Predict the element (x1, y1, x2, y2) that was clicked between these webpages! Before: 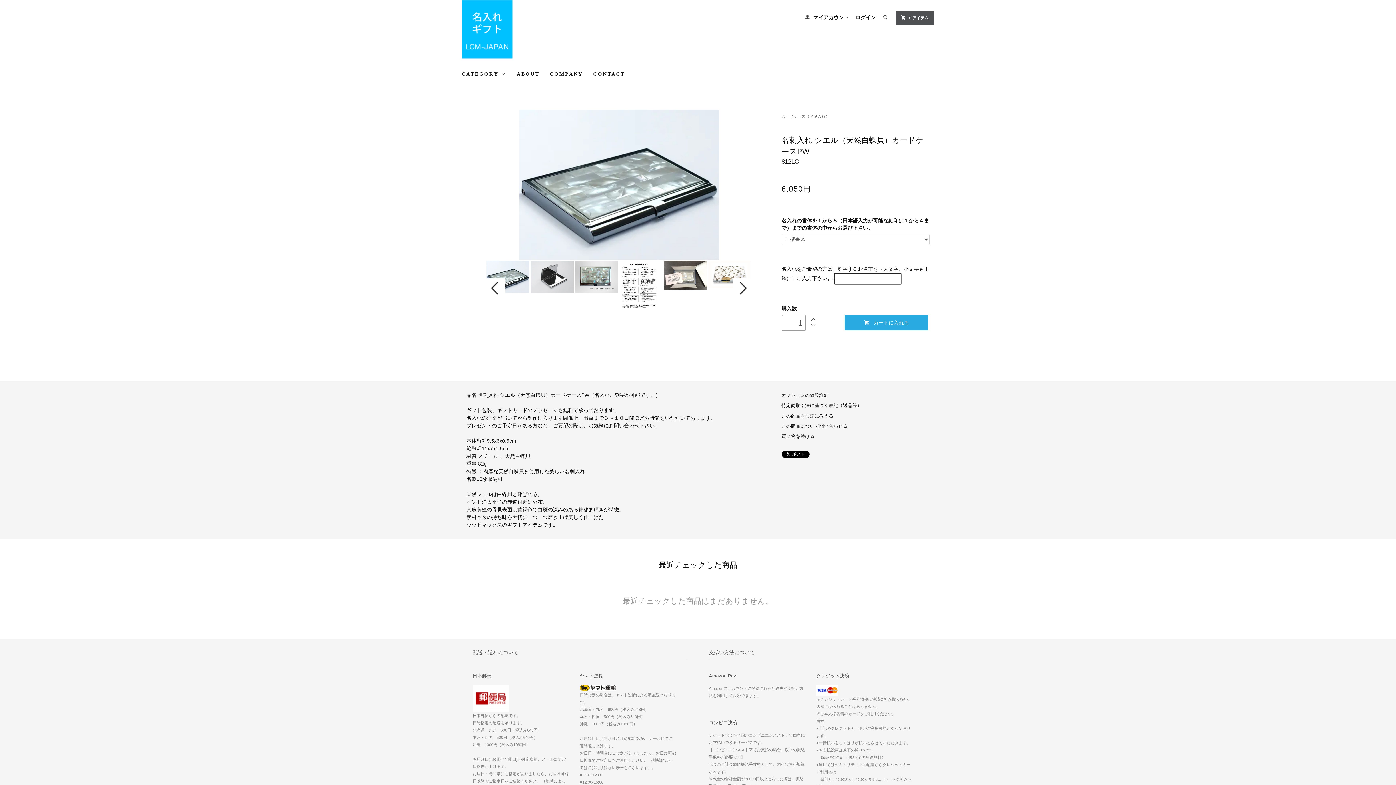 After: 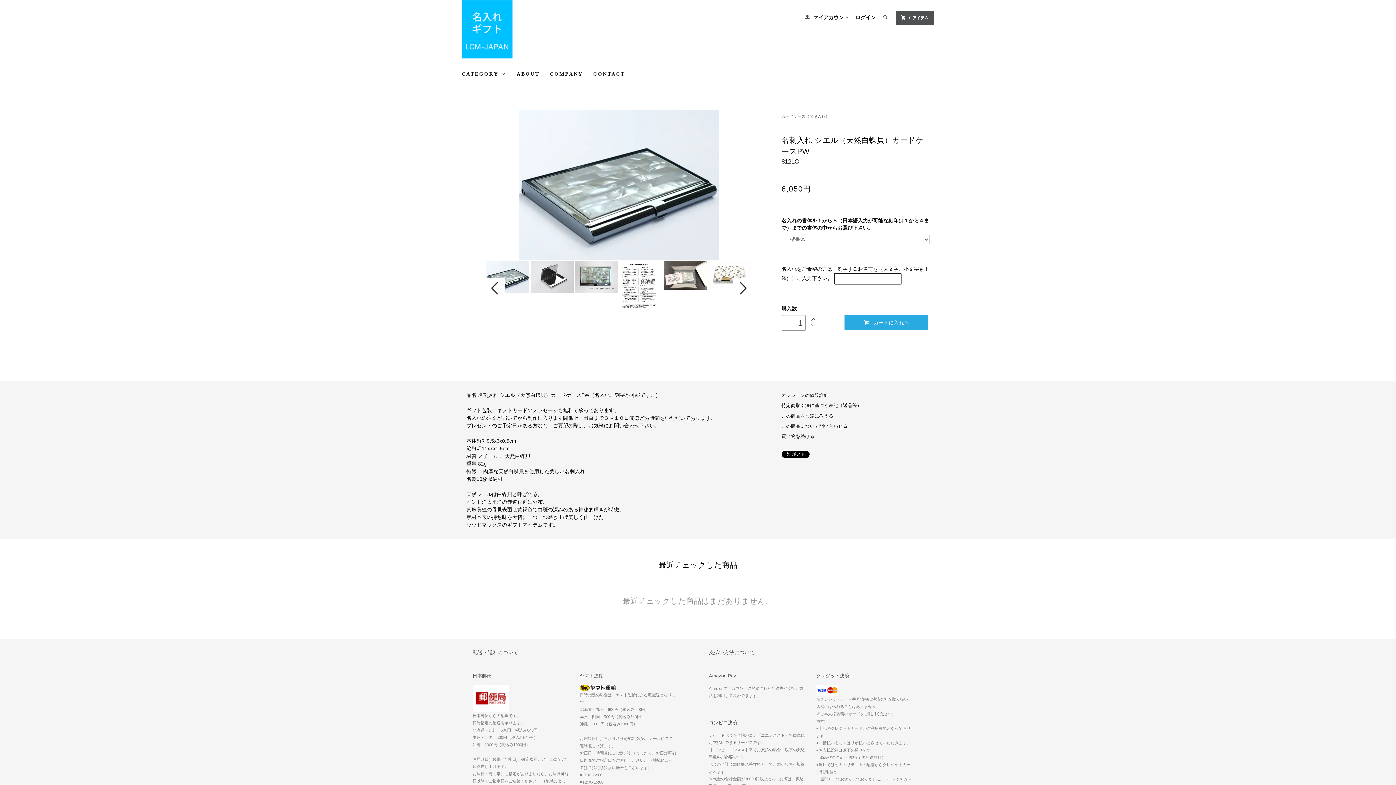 Action: bbox: (810, 322, 816, 328)